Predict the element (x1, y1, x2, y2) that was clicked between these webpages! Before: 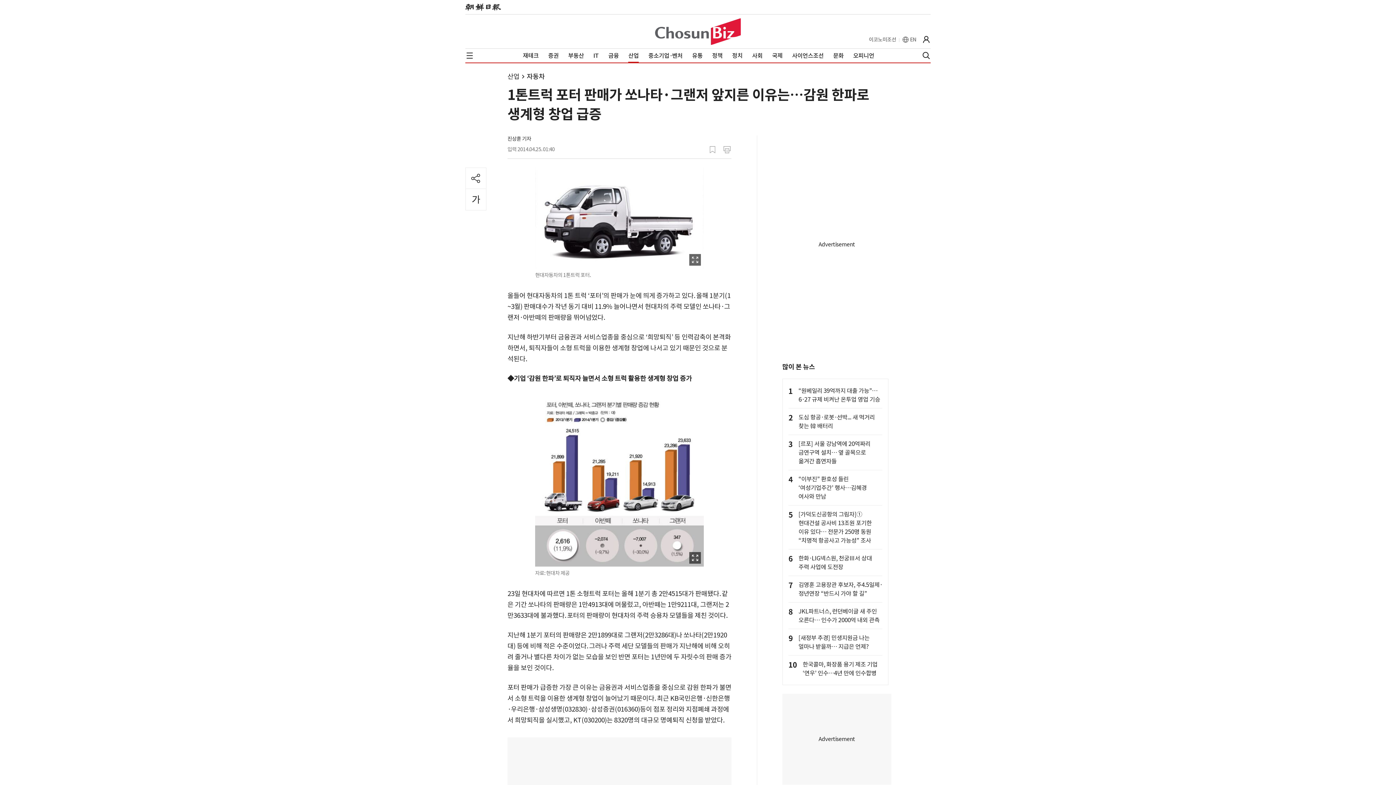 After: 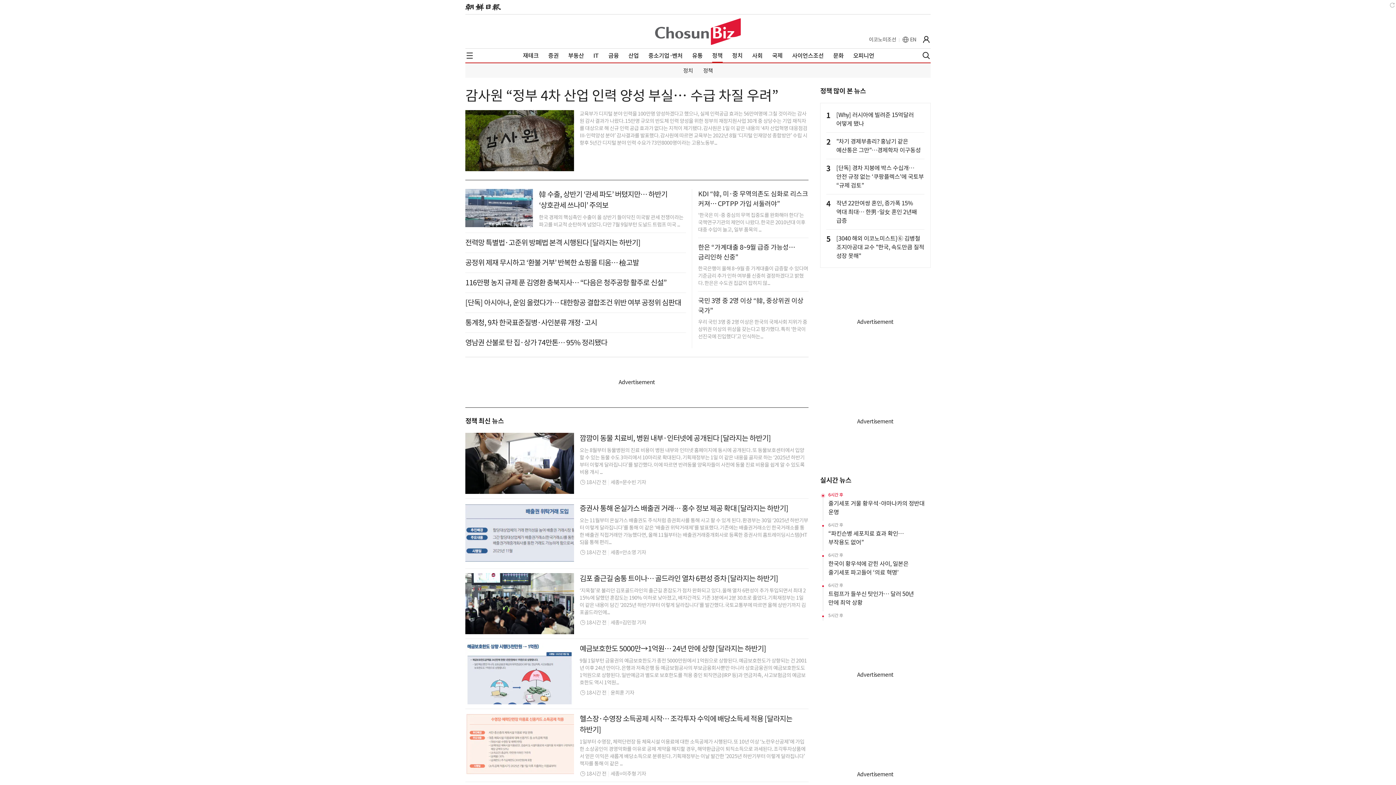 Action: label: 정책 bbox: (712, 51, 722, 59)